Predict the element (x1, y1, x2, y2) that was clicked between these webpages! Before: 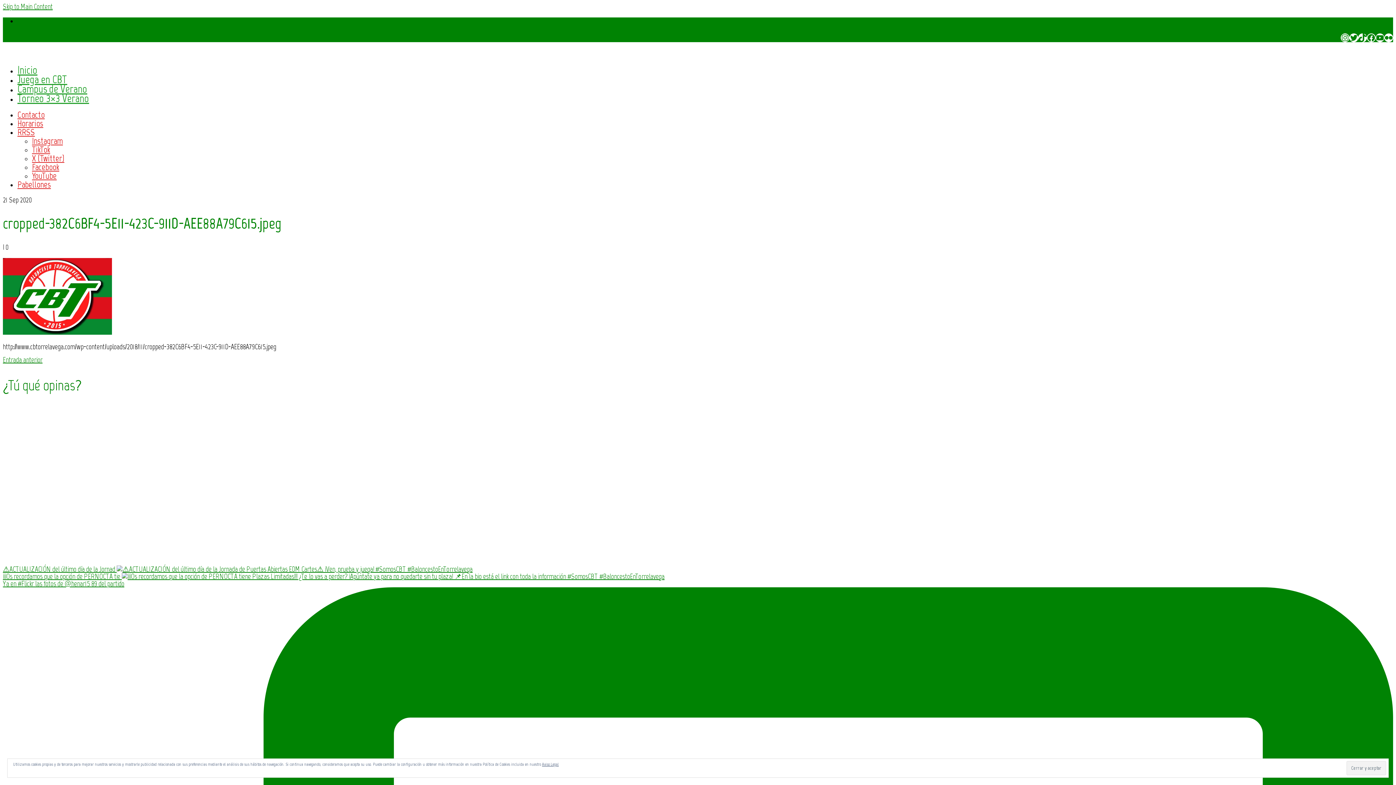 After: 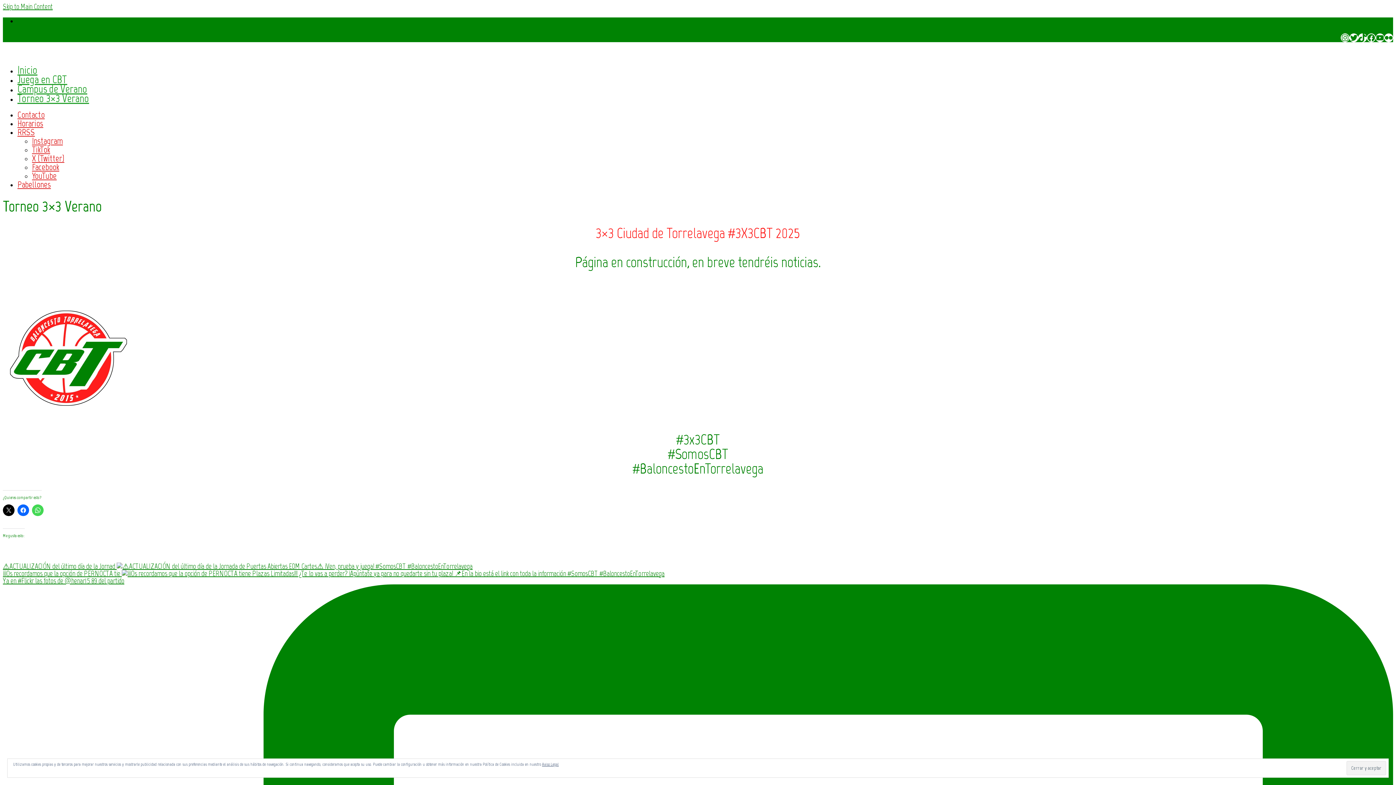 Action: label: Torneo 3×3 Verano bbox: (17, 91, 89, 105)